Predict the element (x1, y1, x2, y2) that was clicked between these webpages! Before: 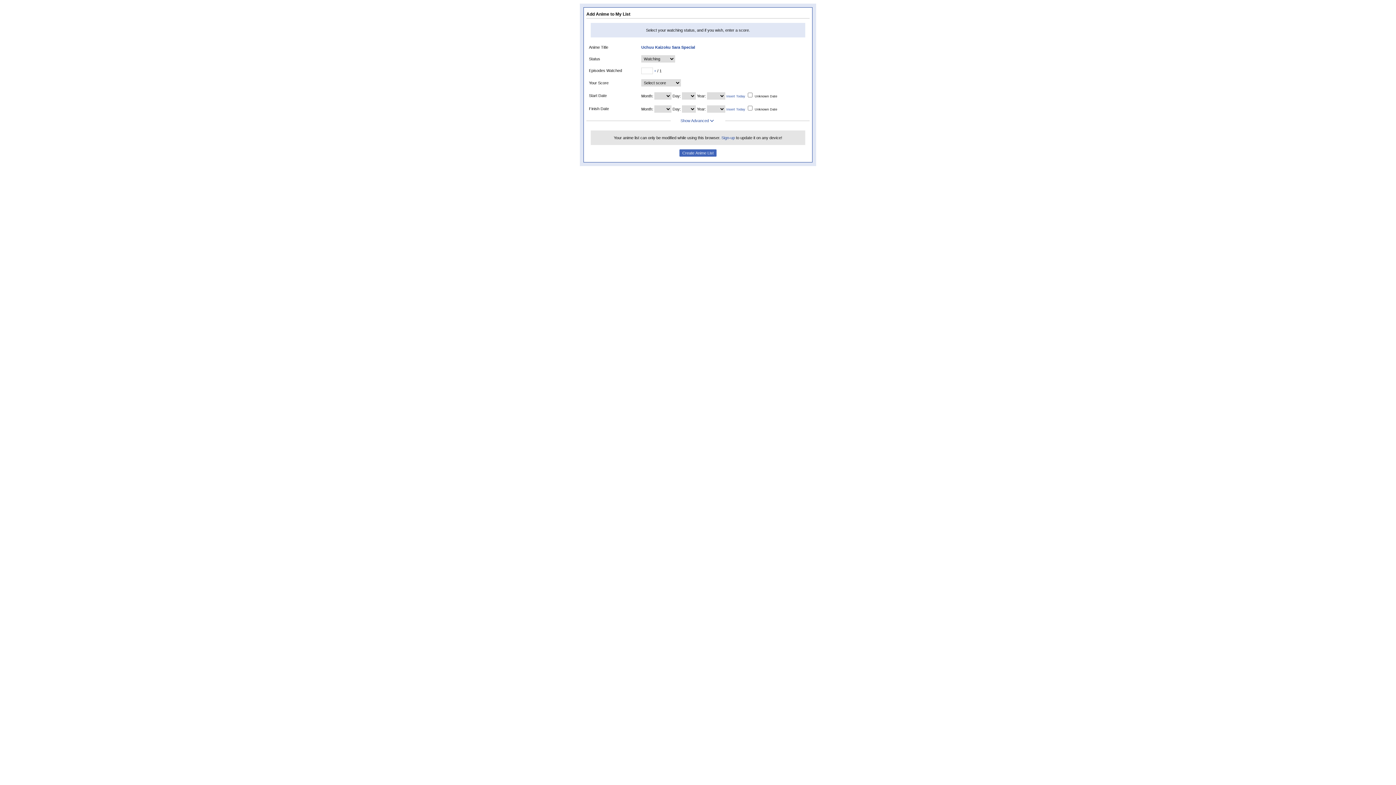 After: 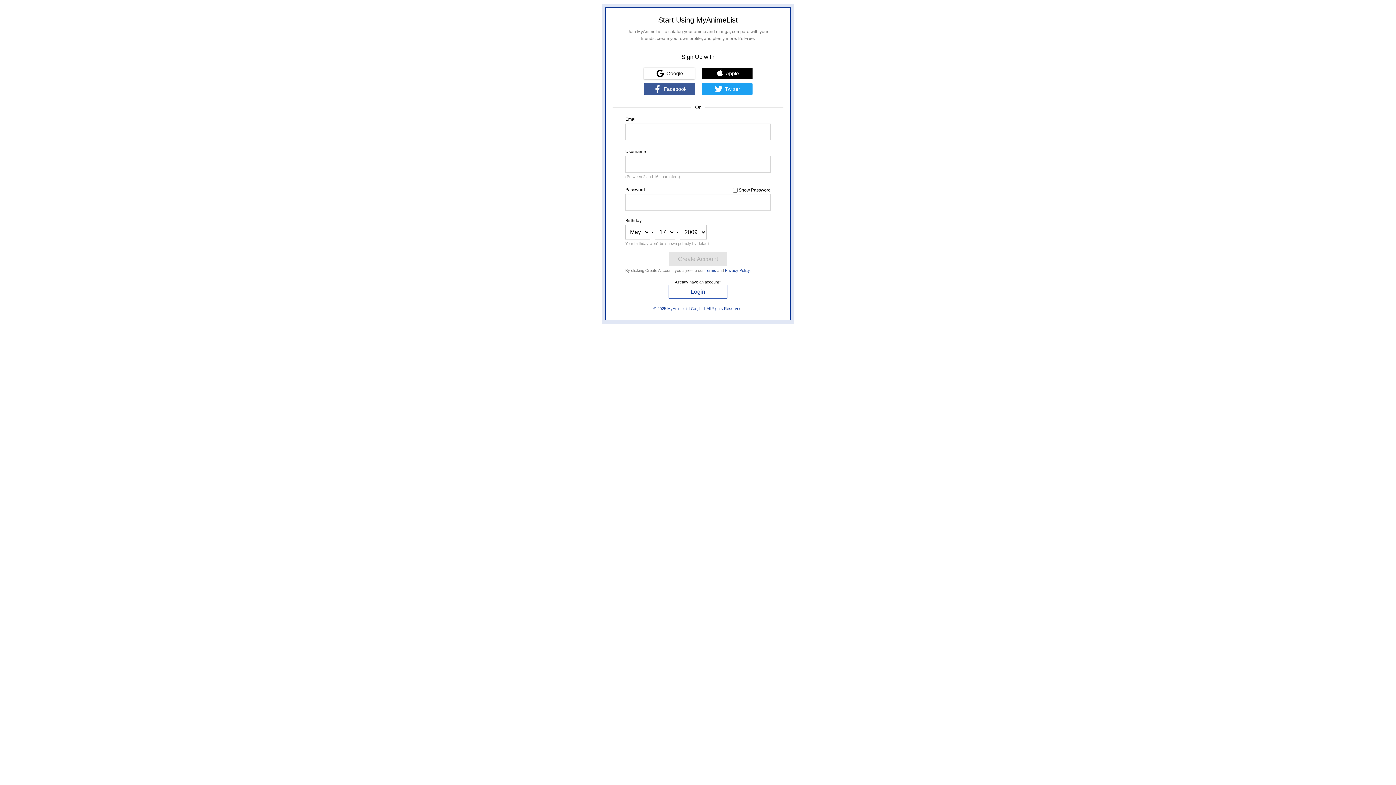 Action: bbox: (721, 135, 735, 140) label: Sign-up